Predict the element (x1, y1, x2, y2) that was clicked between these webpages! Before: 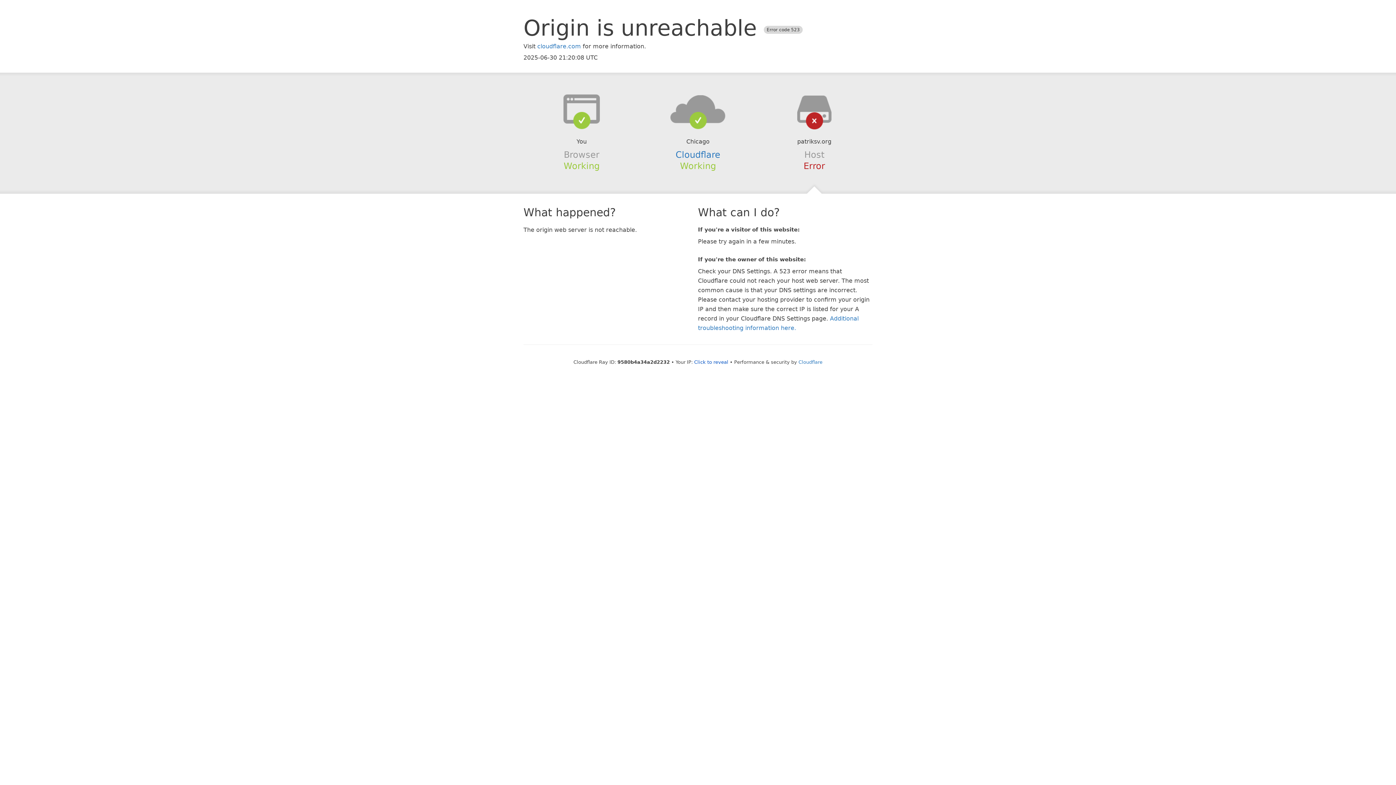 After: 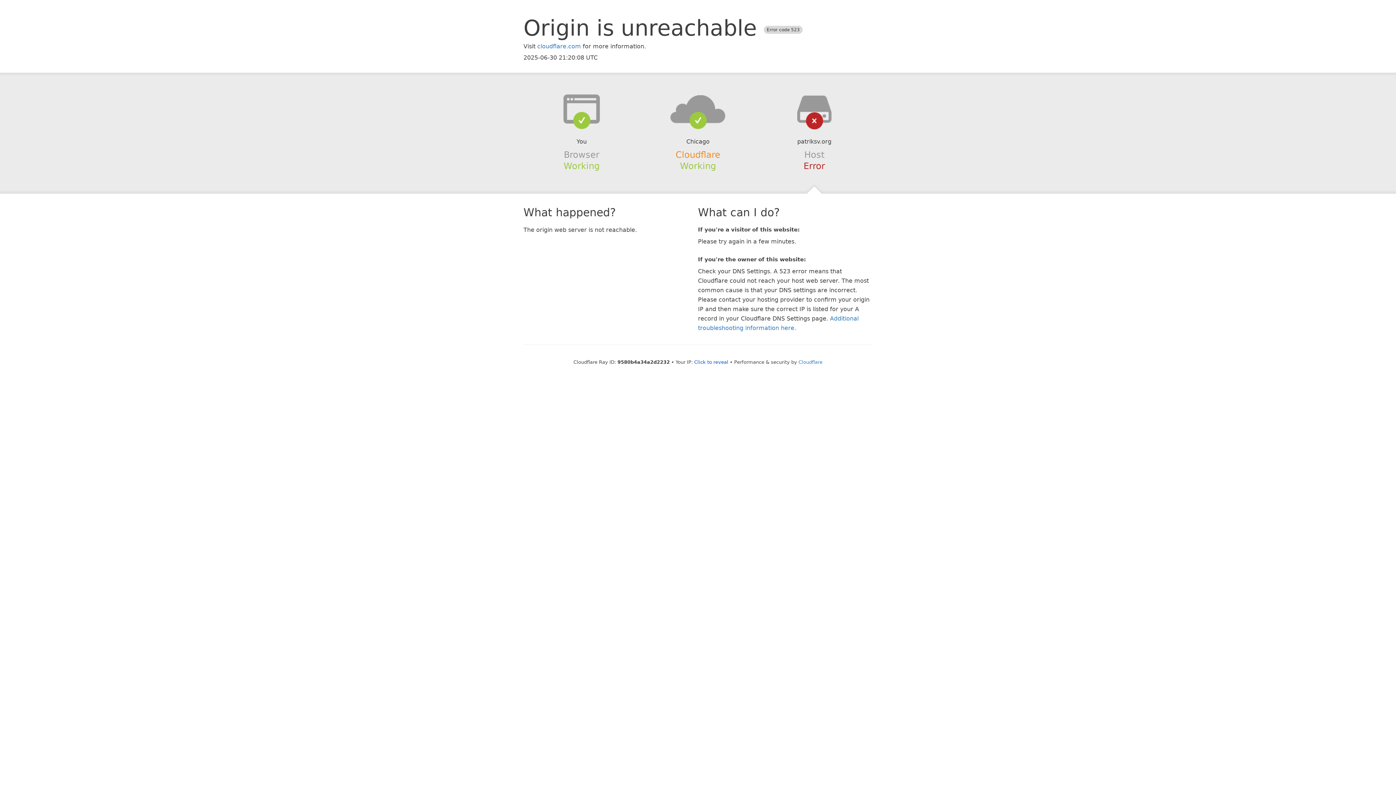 Action: bbox: (675, 149, 720, 159) label: Cloudflare